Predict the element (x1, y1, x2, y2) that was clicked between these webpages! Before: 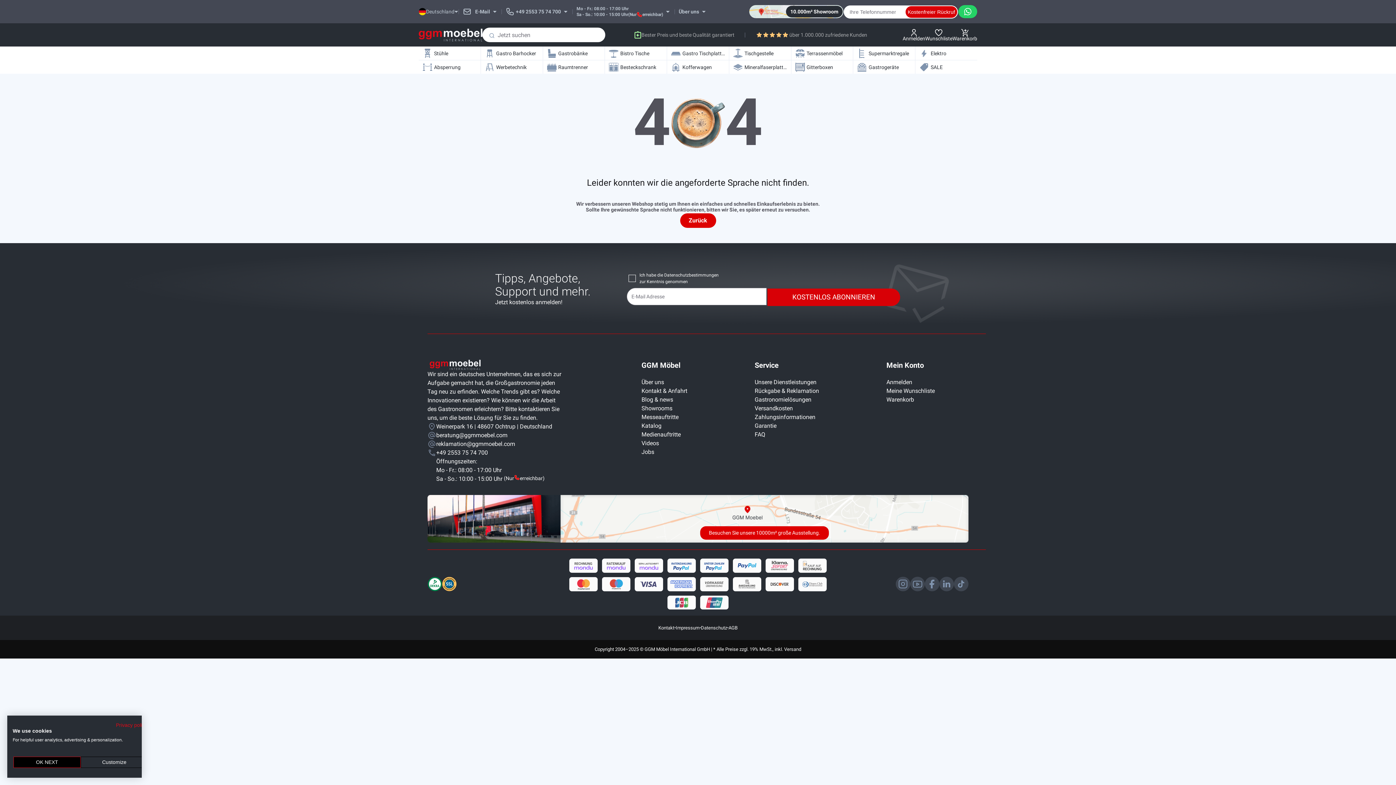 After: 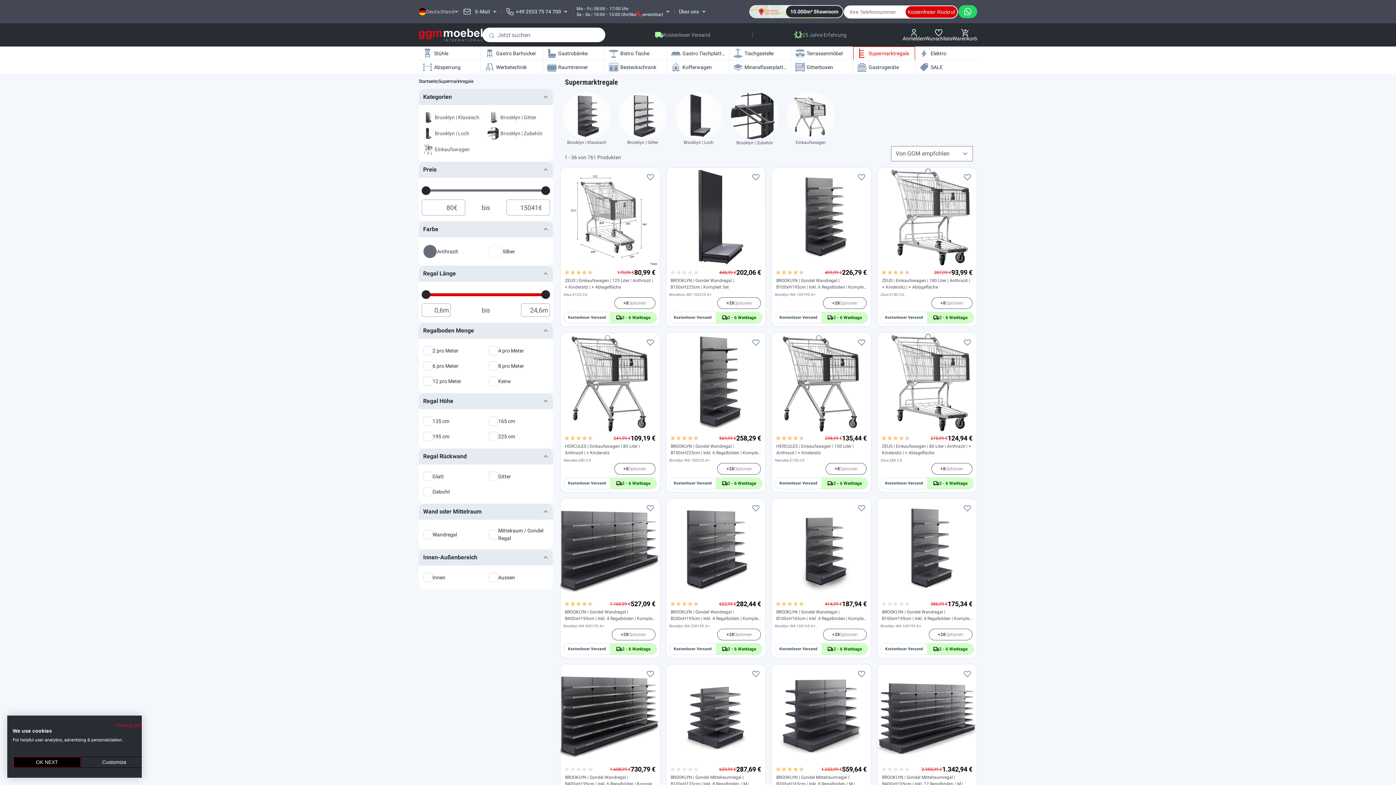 Action: bbox: (853, 46, 915, 60) label: Supermarktregale